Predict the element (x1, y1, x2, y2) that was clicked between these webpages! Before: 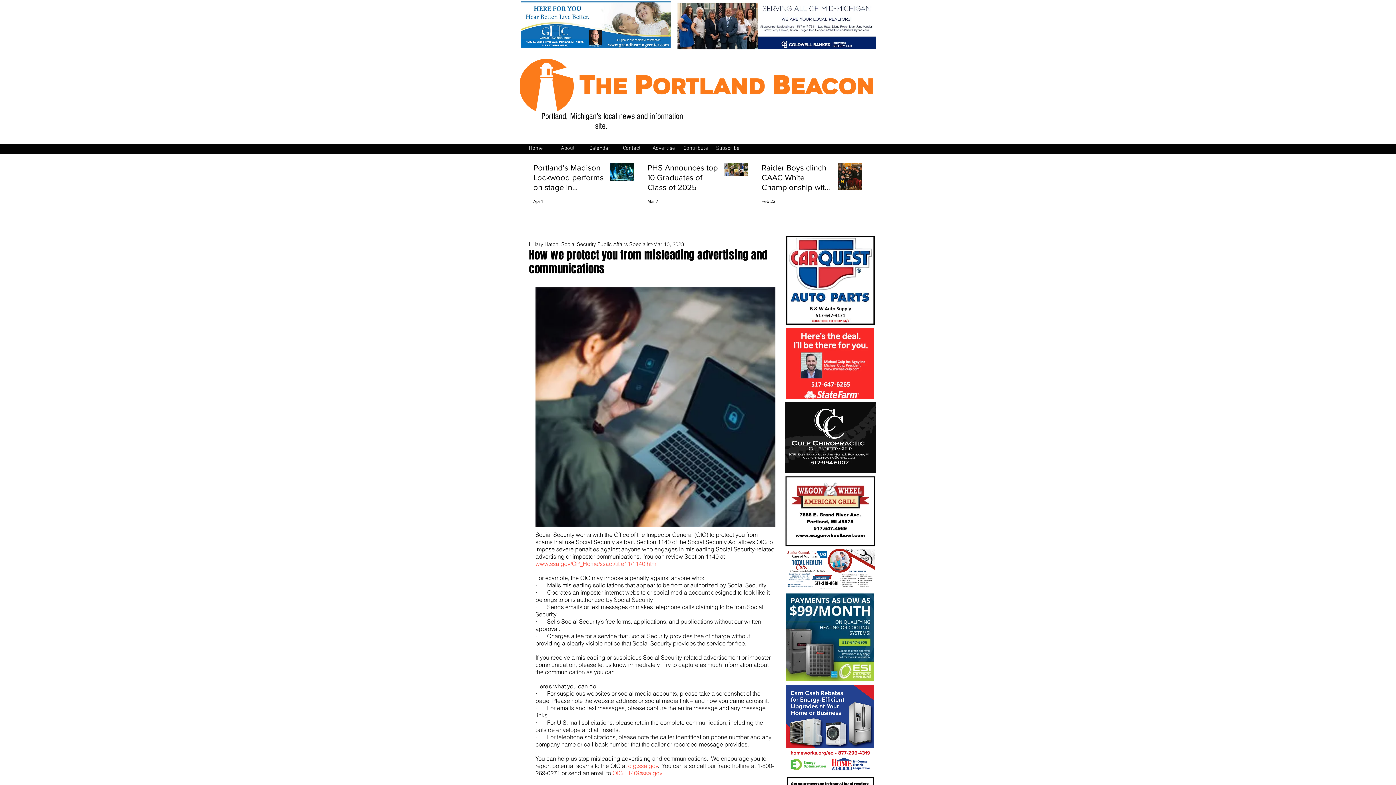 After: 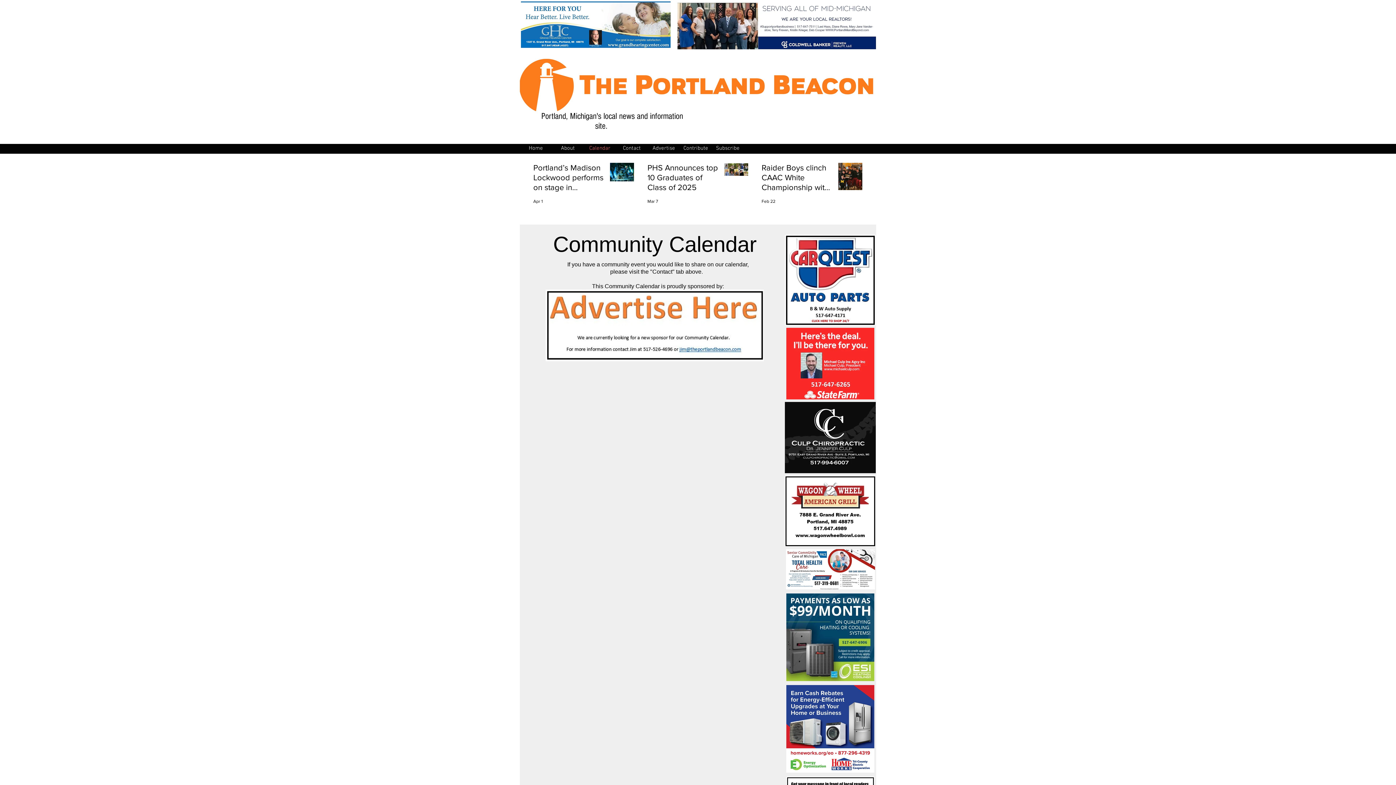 Action: label: Calendar bbox: (584, 144, 616, 152)